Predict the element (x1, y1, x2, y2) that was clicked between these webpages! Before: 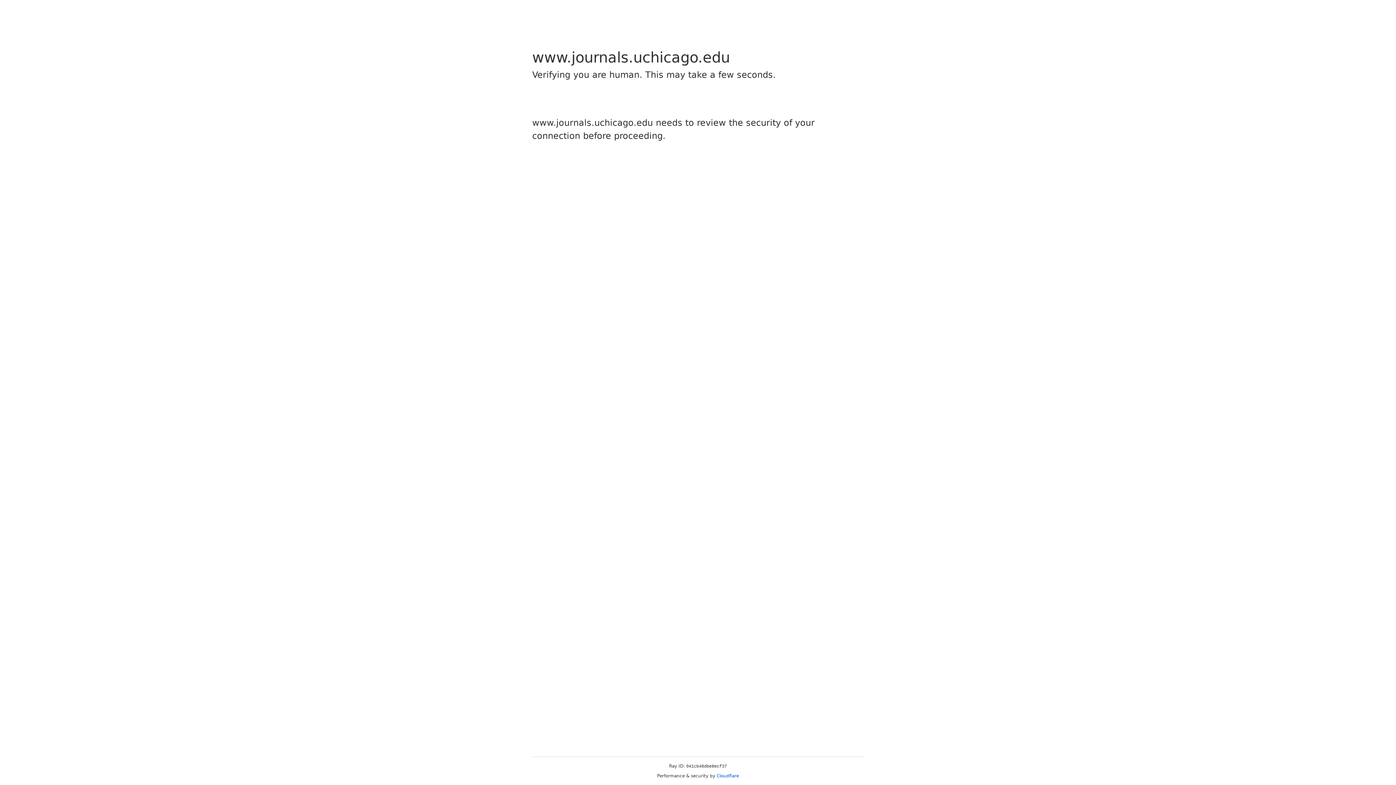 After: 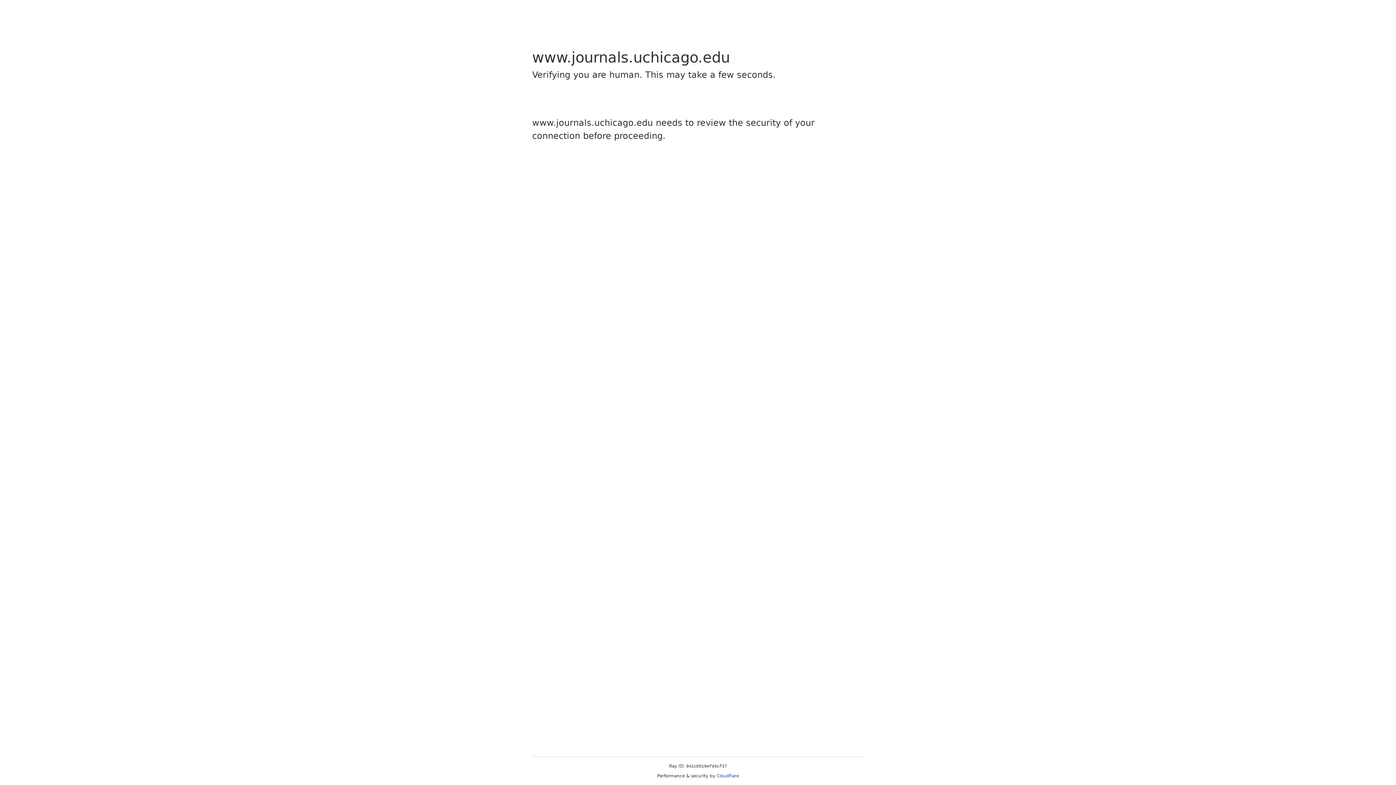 Action: bbox: (716, 773, 739, 778) label: Cloudflare